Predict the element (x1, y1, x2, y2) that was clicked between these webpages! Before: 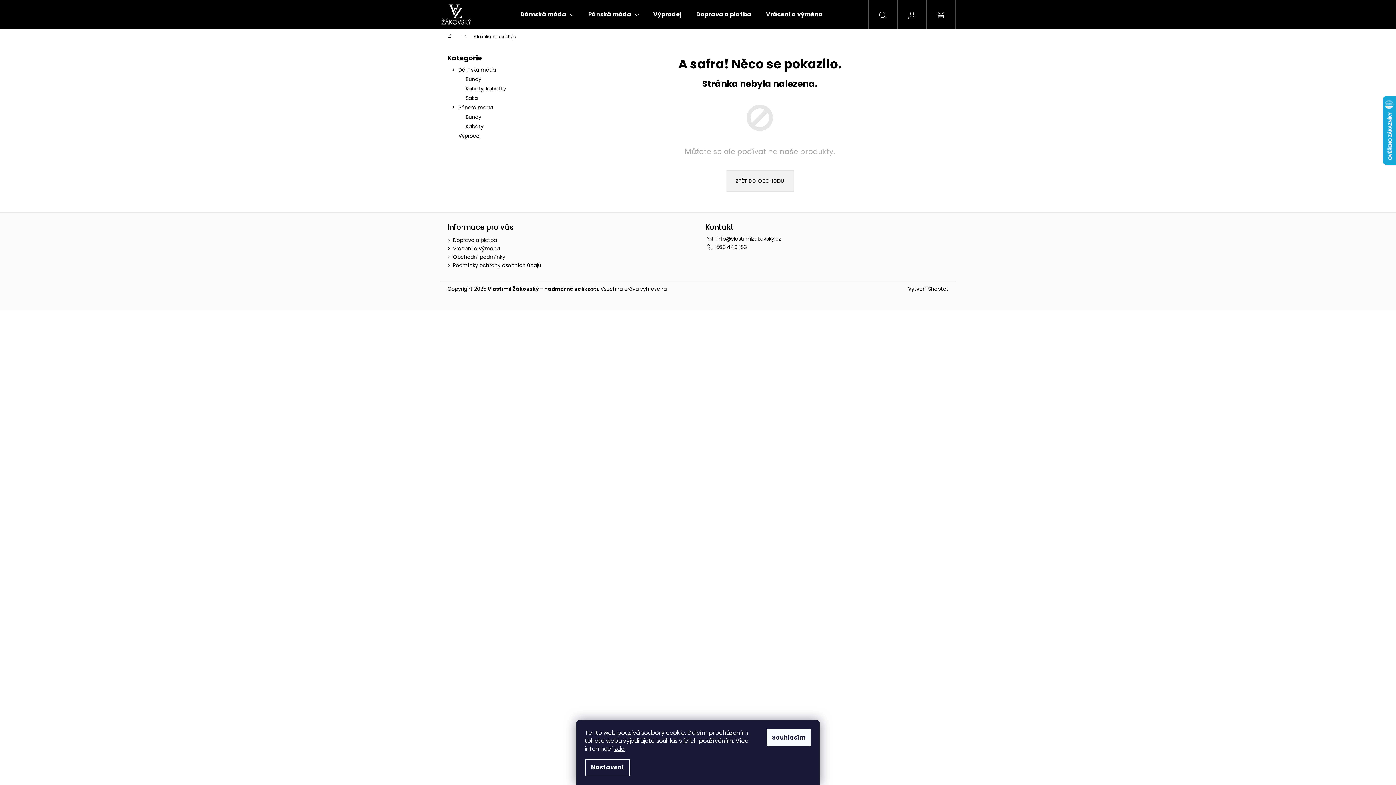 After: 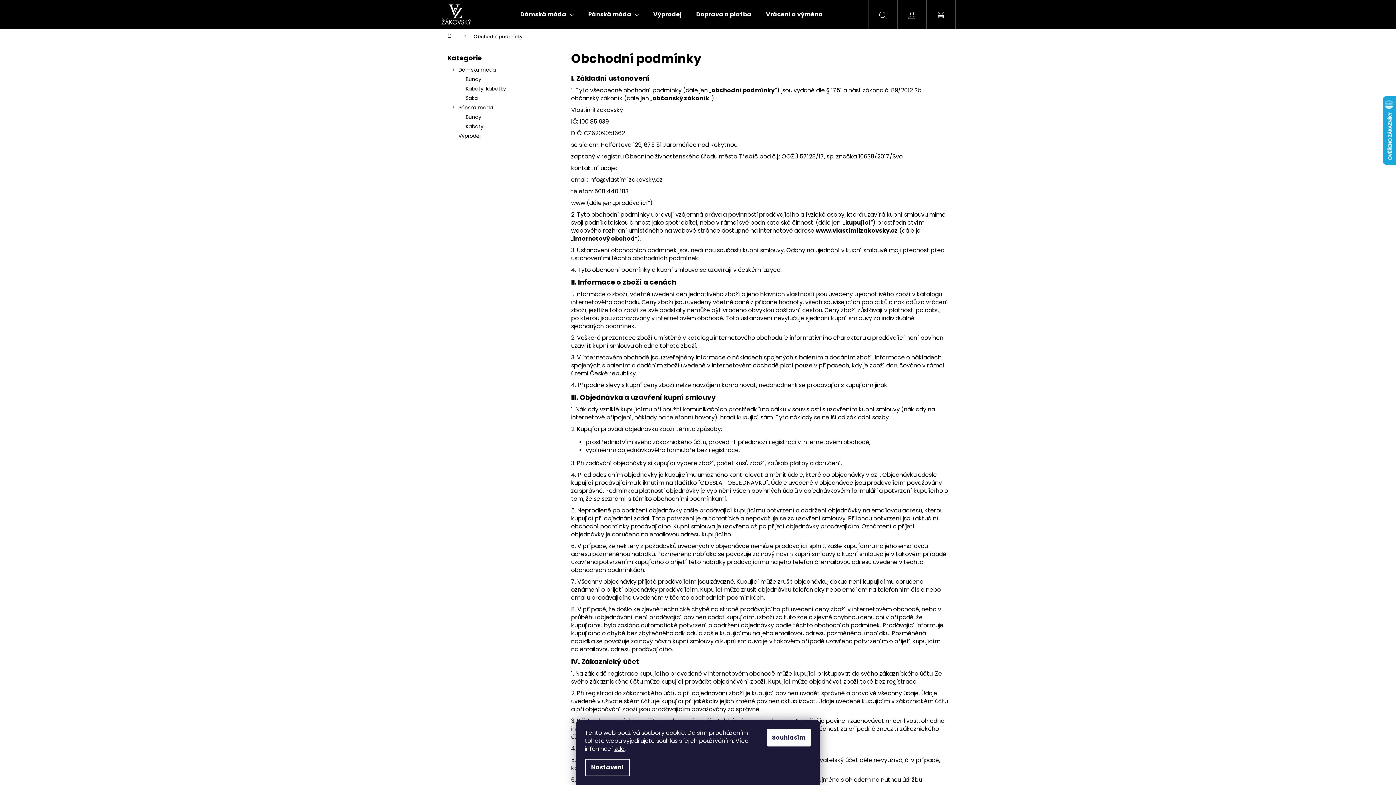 Action: bbox: (453, 253, 505, 260) label: Obchodní podmínky